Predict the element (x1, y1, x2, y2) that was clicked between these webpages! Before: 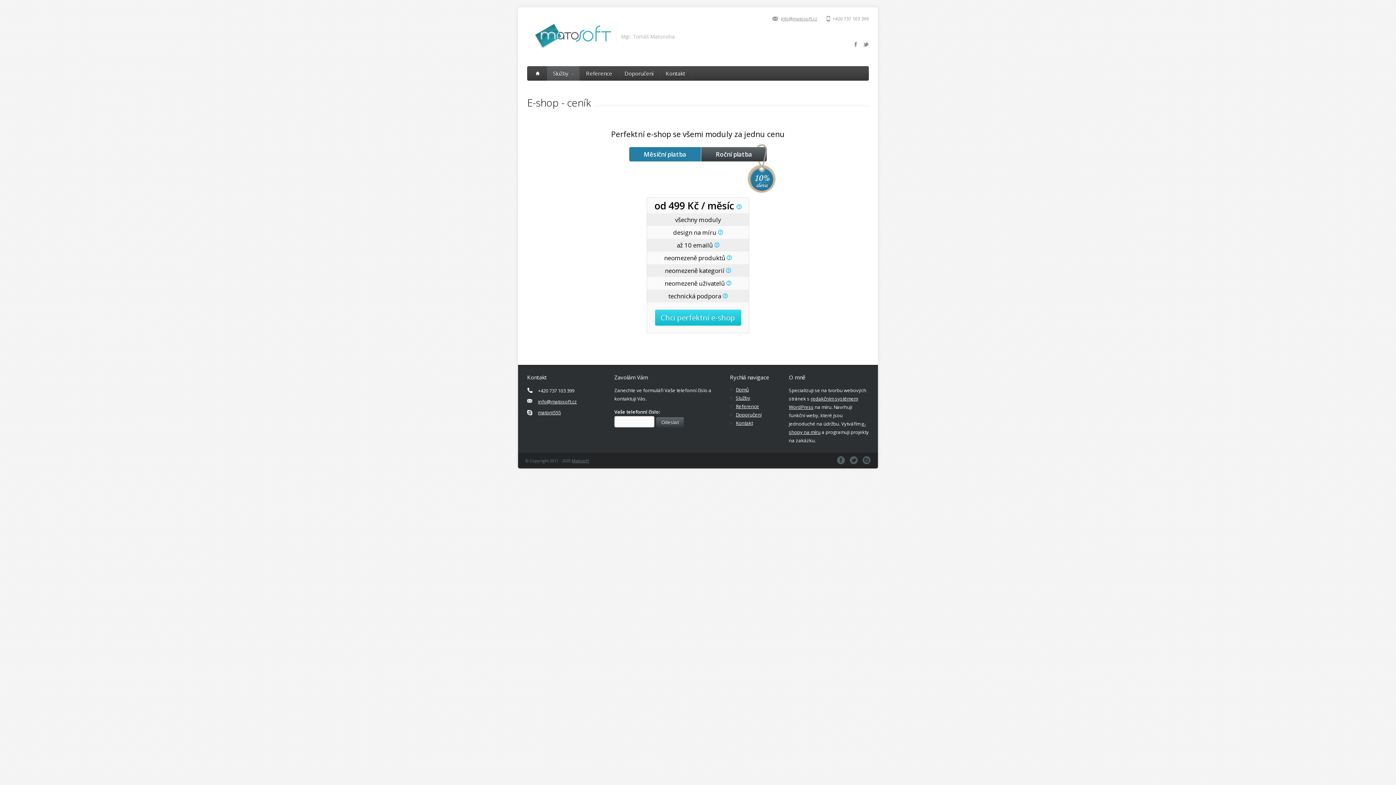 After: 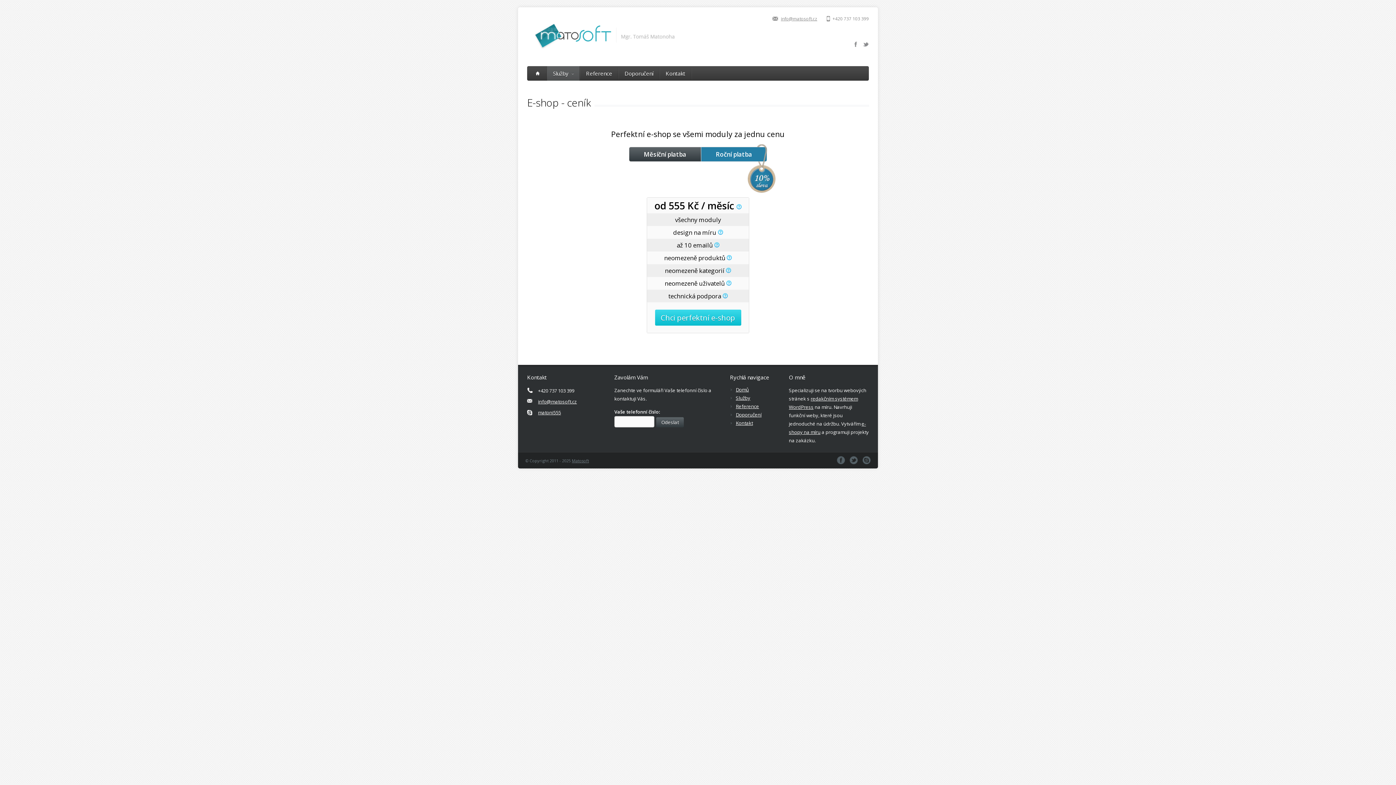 Action: bbox: (629, 147, 701, 161) label: Měsíční platba